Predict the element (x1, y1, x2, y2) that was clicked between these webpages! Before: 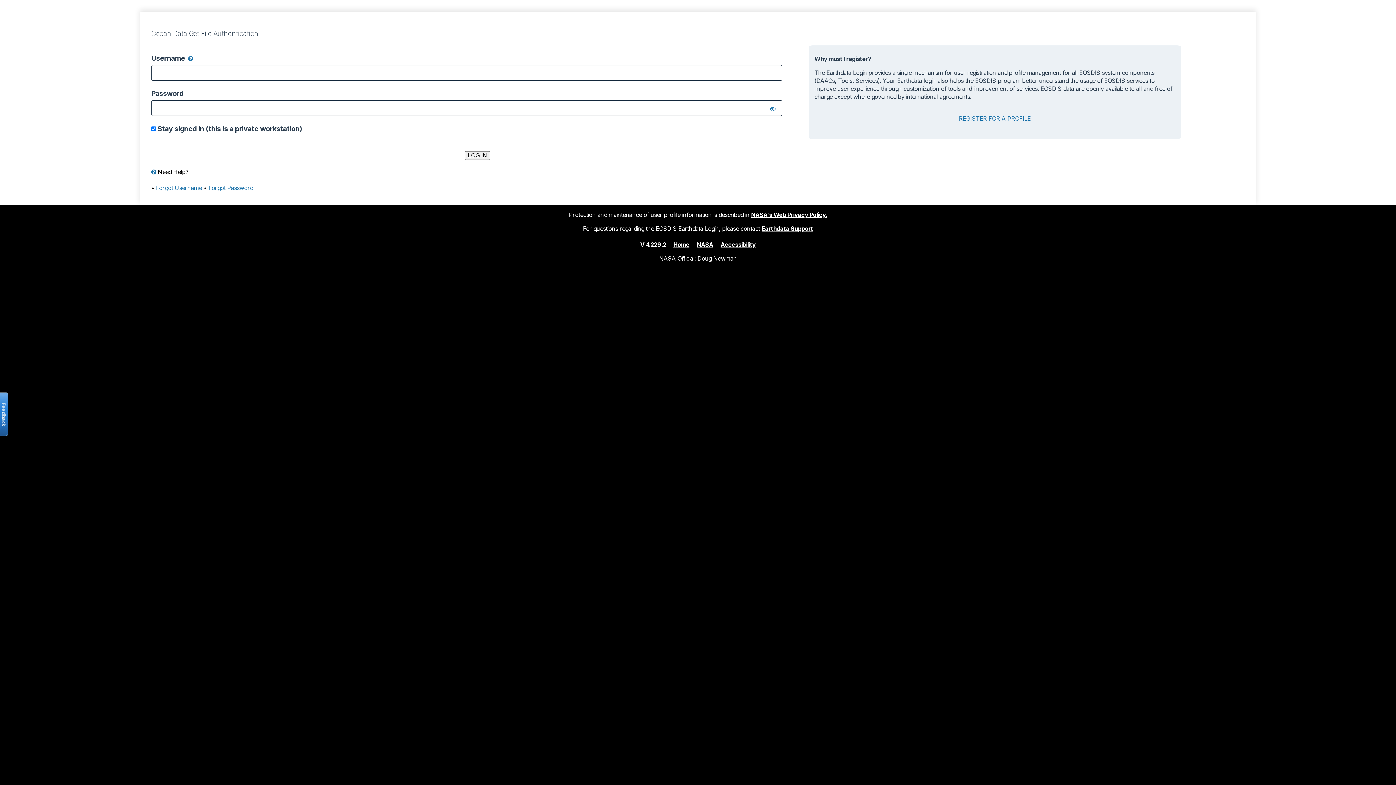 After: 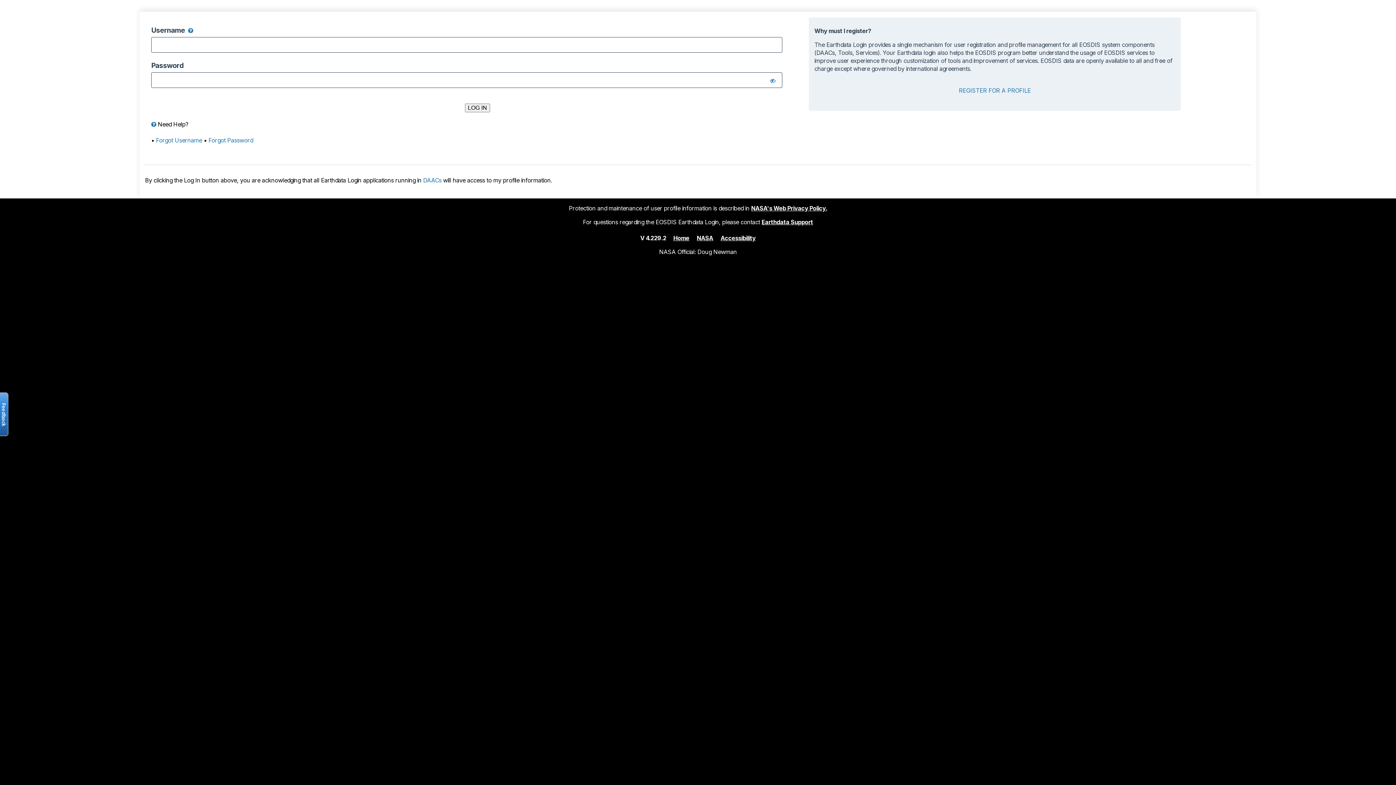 Action: label: Home bbox: (673, 240, 689, 248)